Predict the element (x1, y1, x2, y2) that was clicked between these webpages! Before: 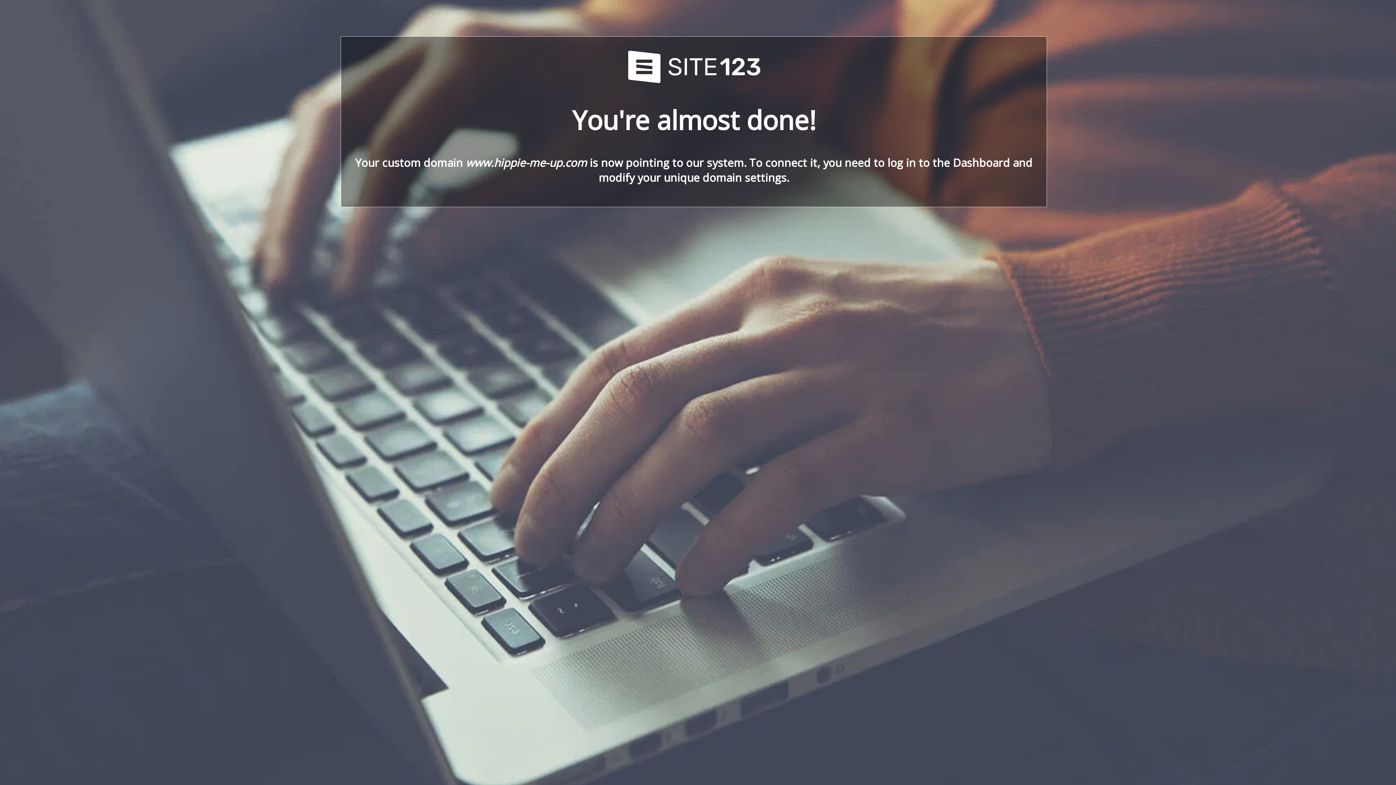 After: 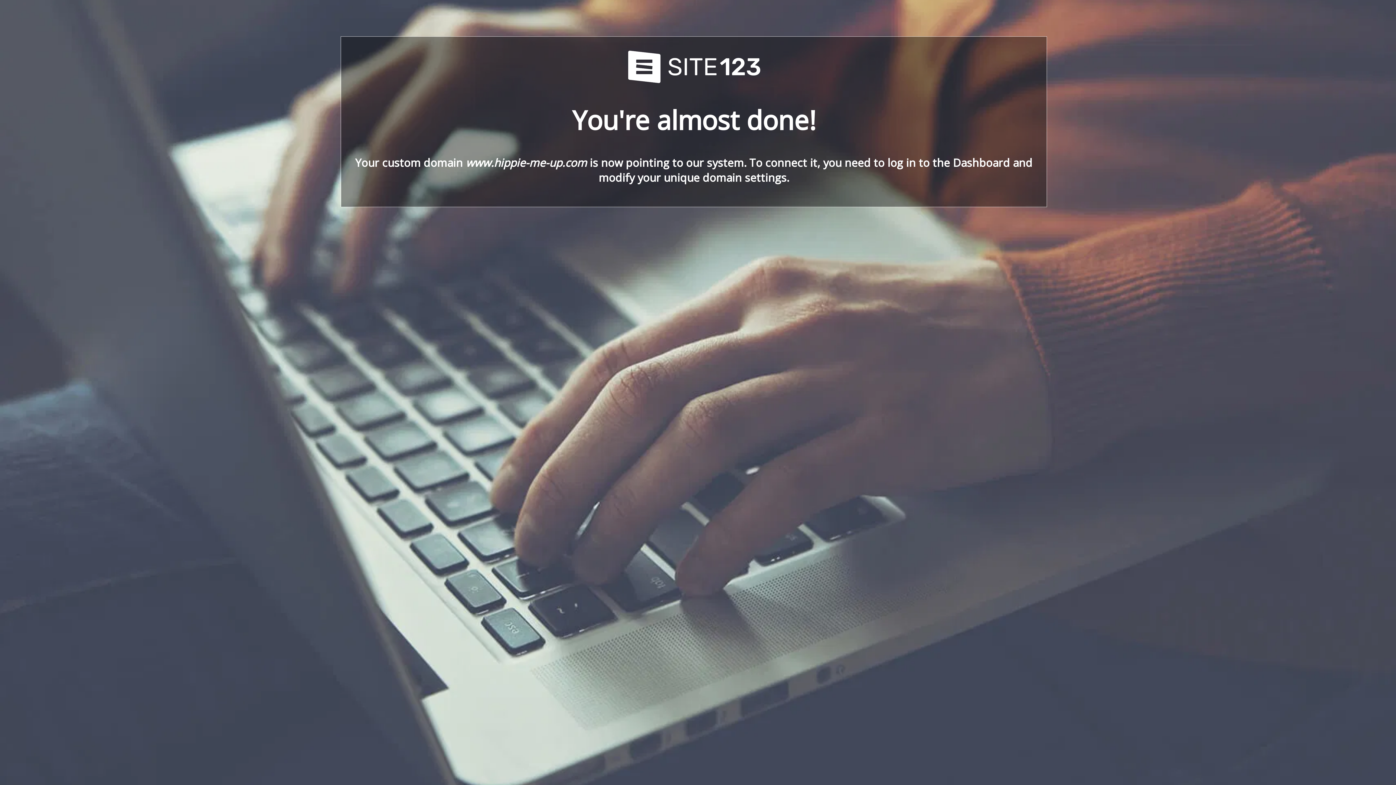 Action: bbox: (621, 78, 766, 86)